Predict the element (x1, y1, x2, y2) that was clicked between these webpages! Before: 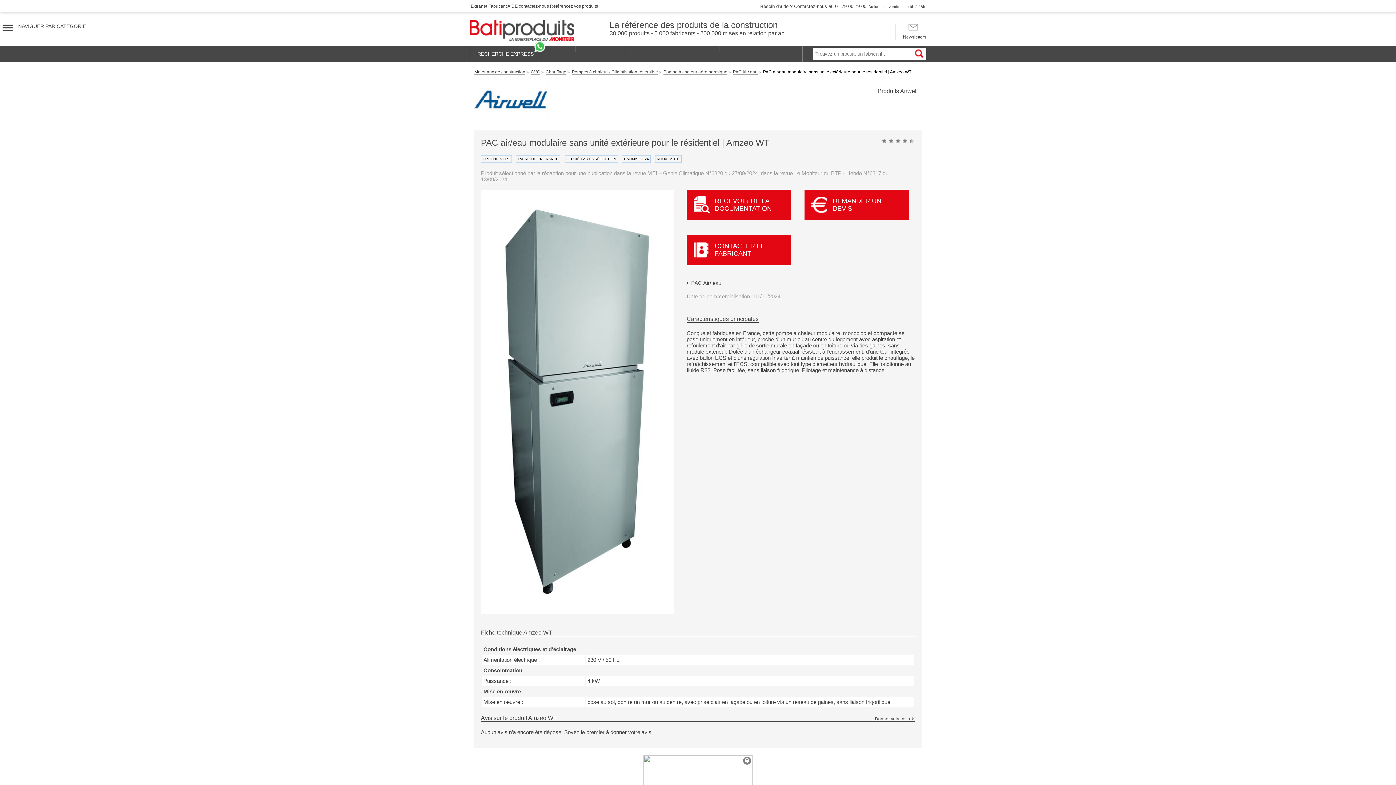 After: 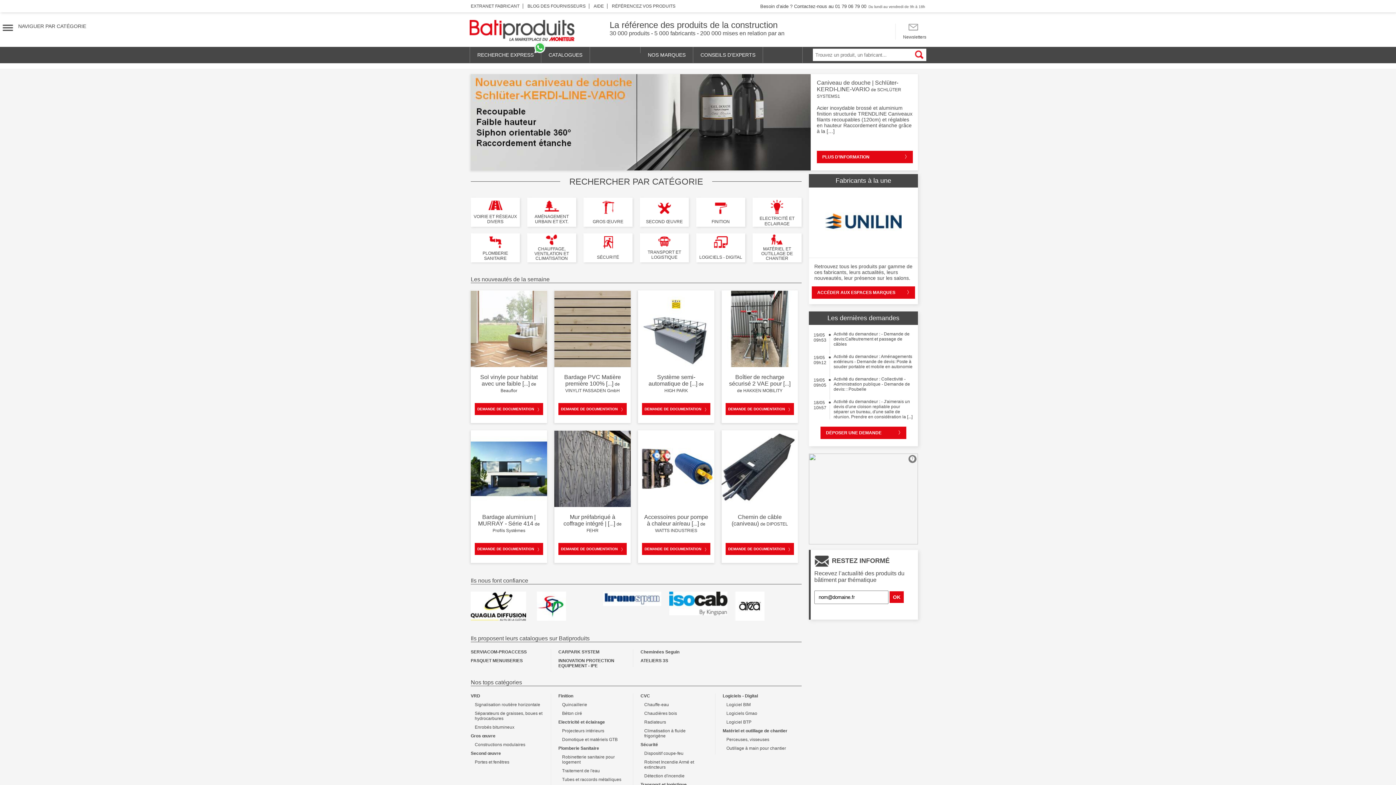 Action: label: Matériaux de construction bbox: (474, 69, 525, 74)